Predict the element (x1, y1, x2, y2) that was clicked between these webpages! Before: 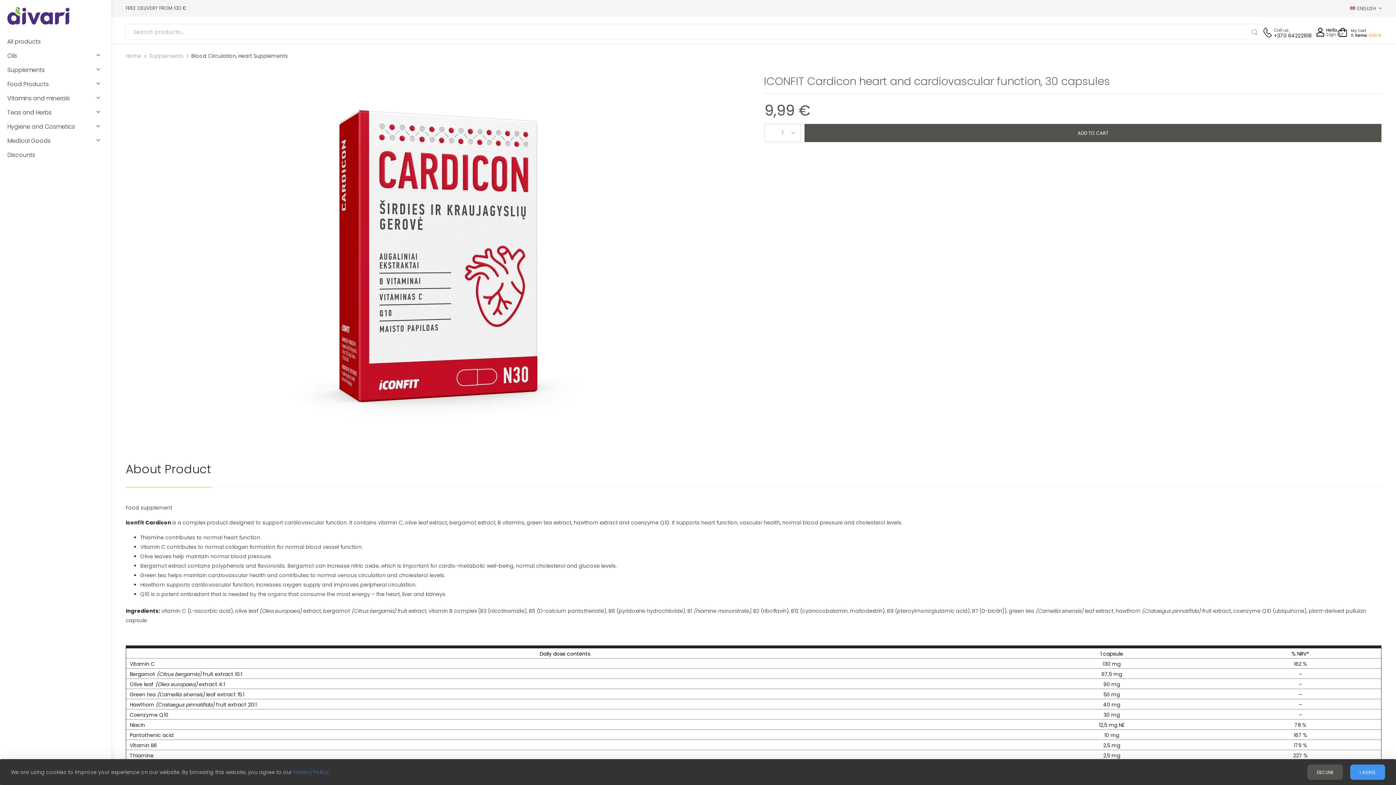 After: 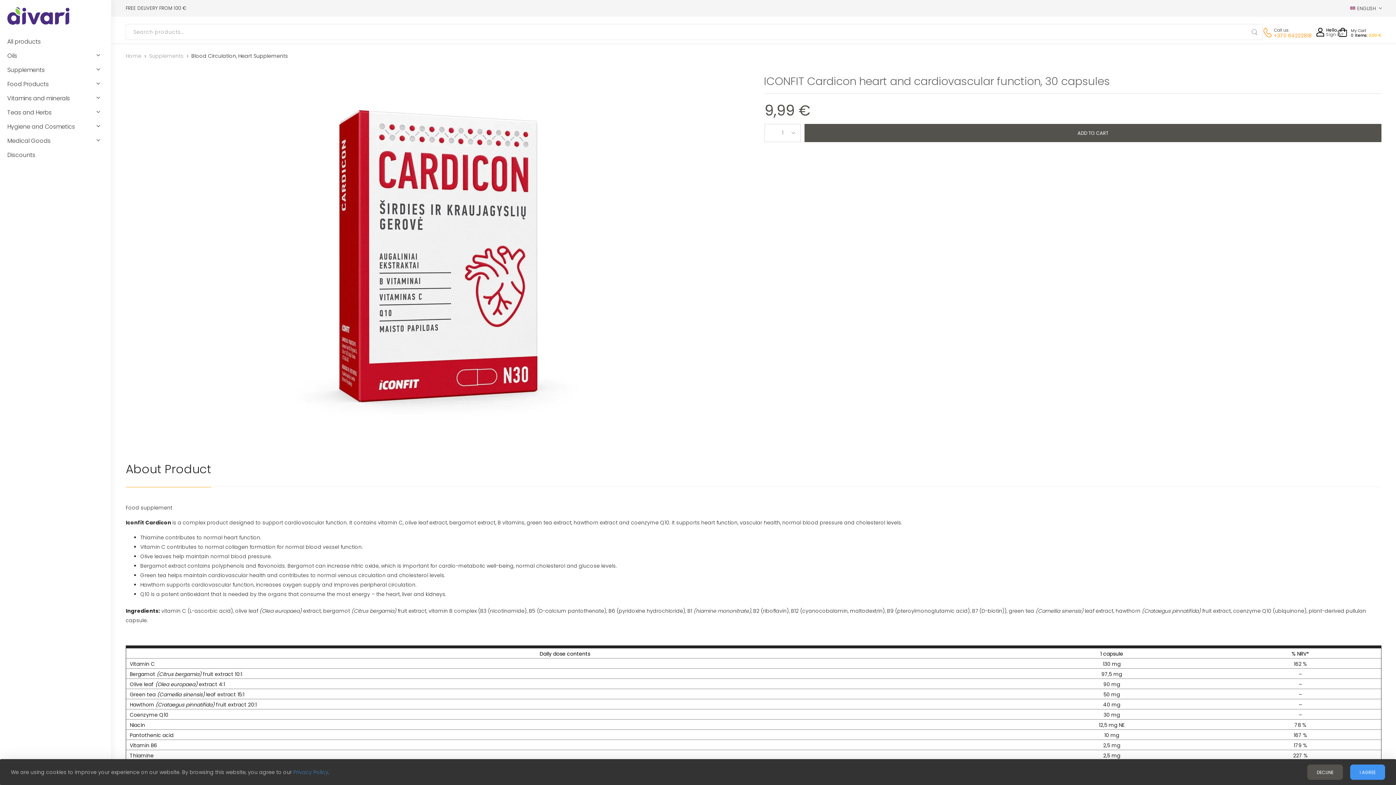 Action: label: +370 64222818 bbox: (1274, 33, 1316, 38)